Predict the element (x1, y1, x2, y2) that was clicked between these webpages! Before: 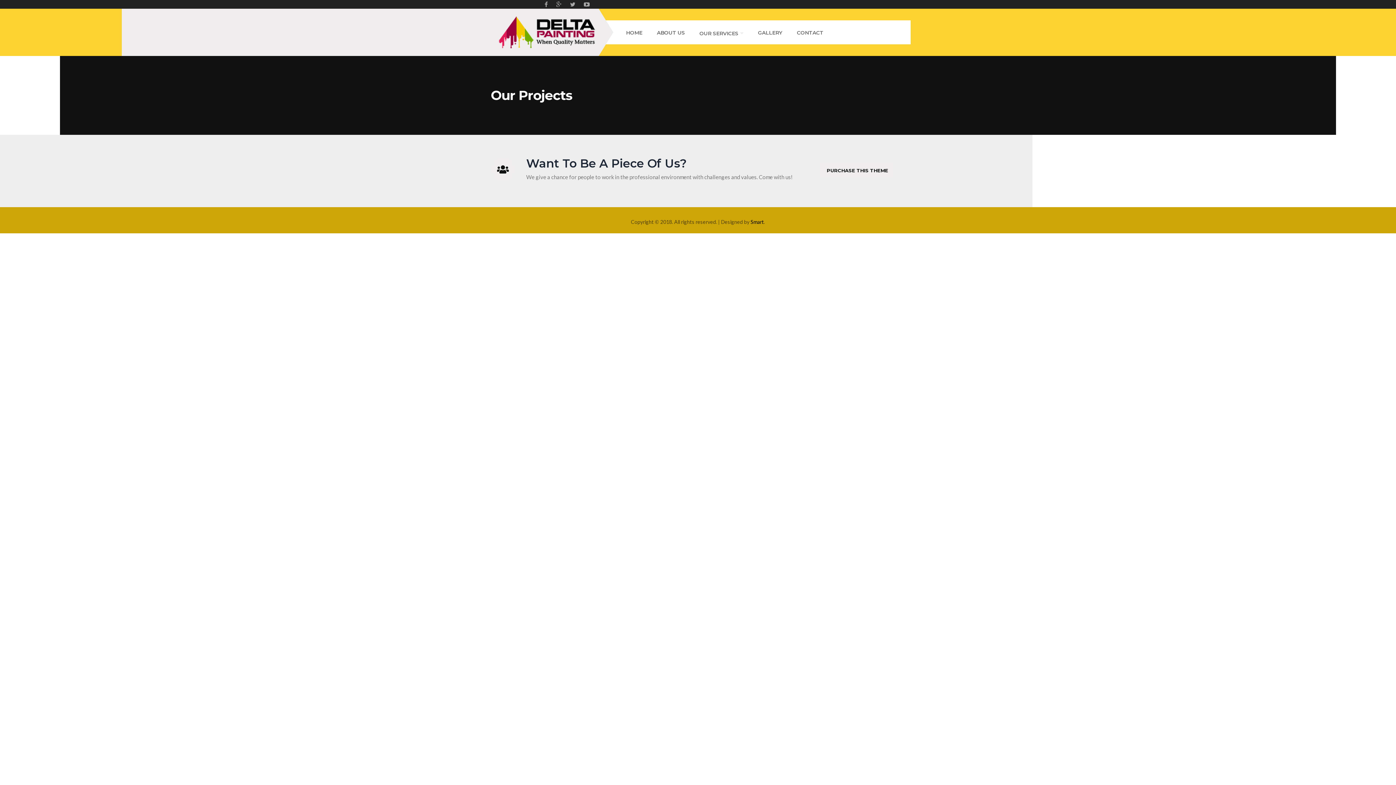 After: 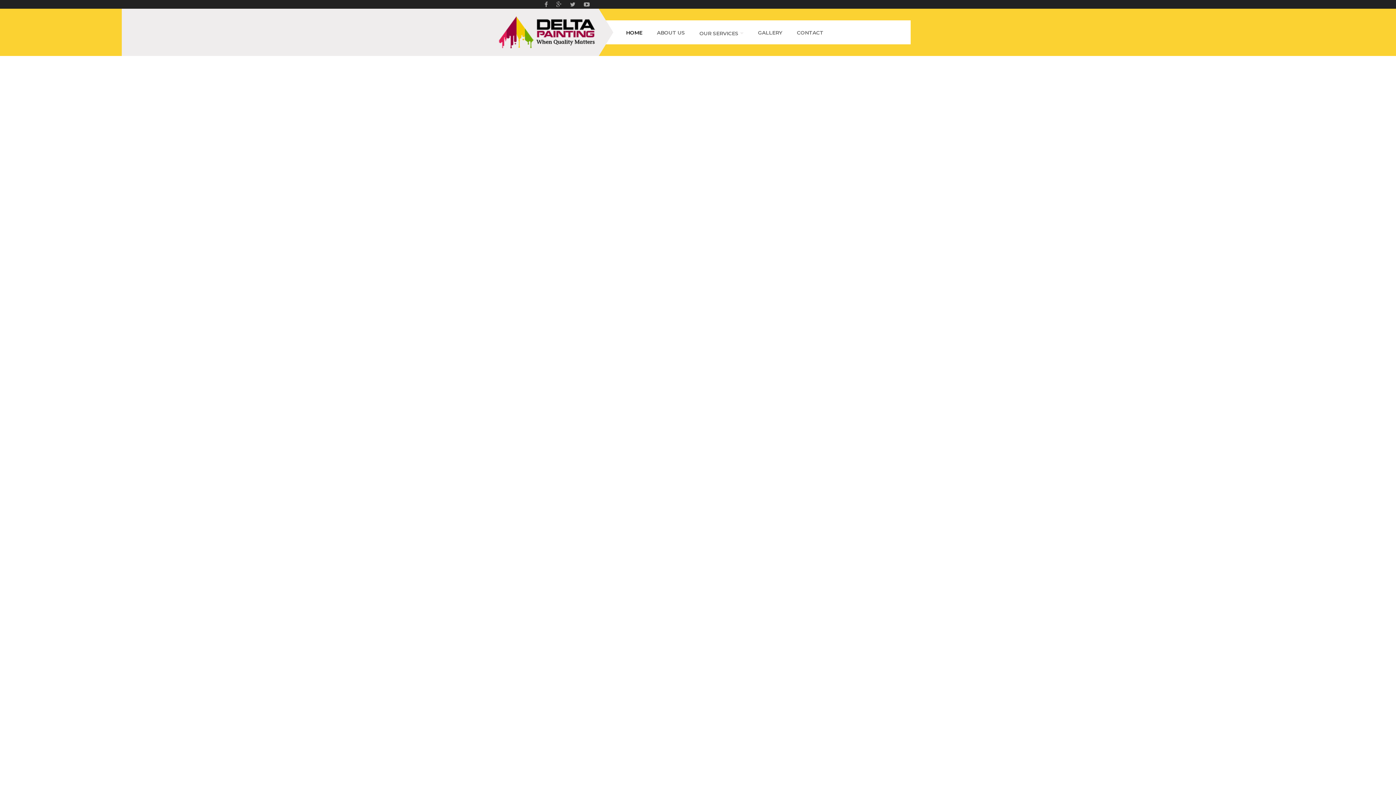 Action: bbox: (498, 17, 596, 23)